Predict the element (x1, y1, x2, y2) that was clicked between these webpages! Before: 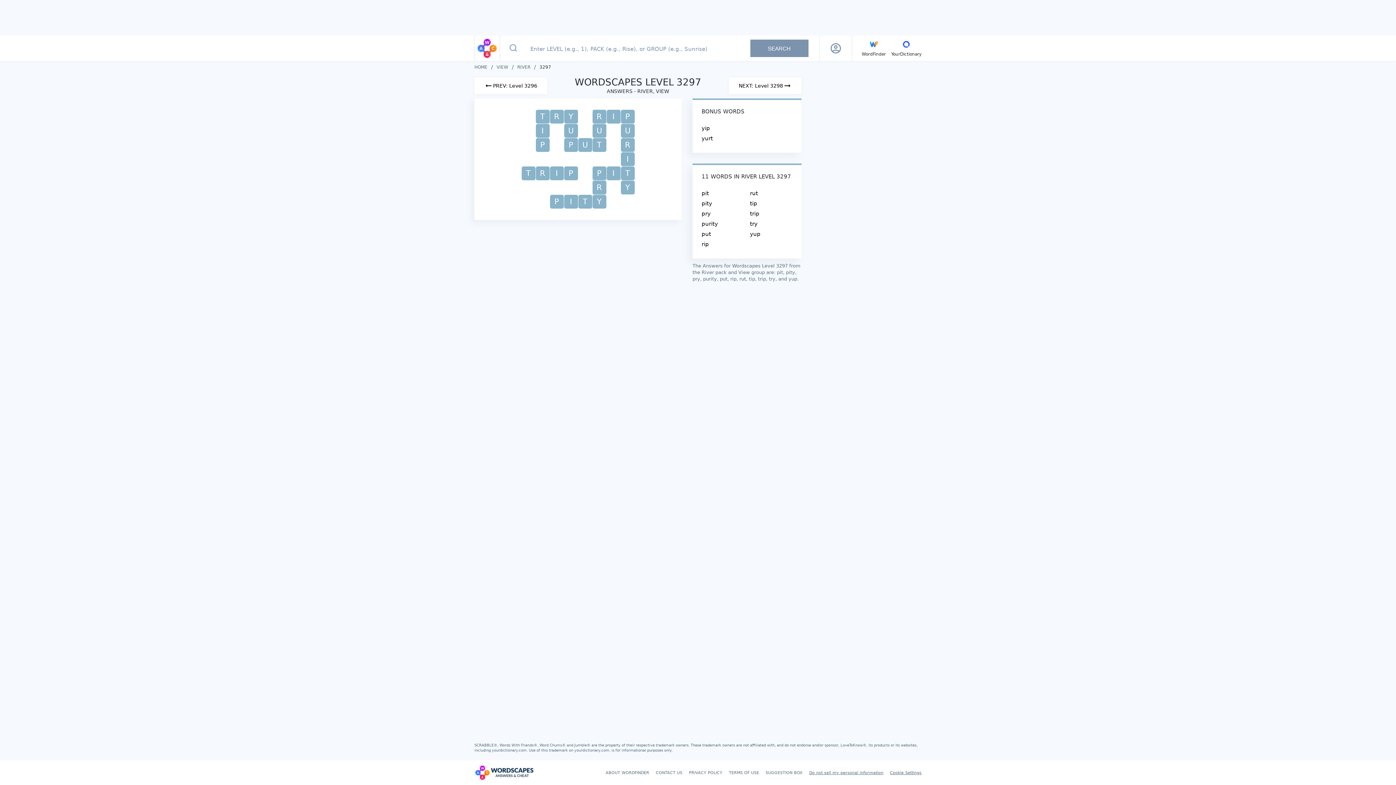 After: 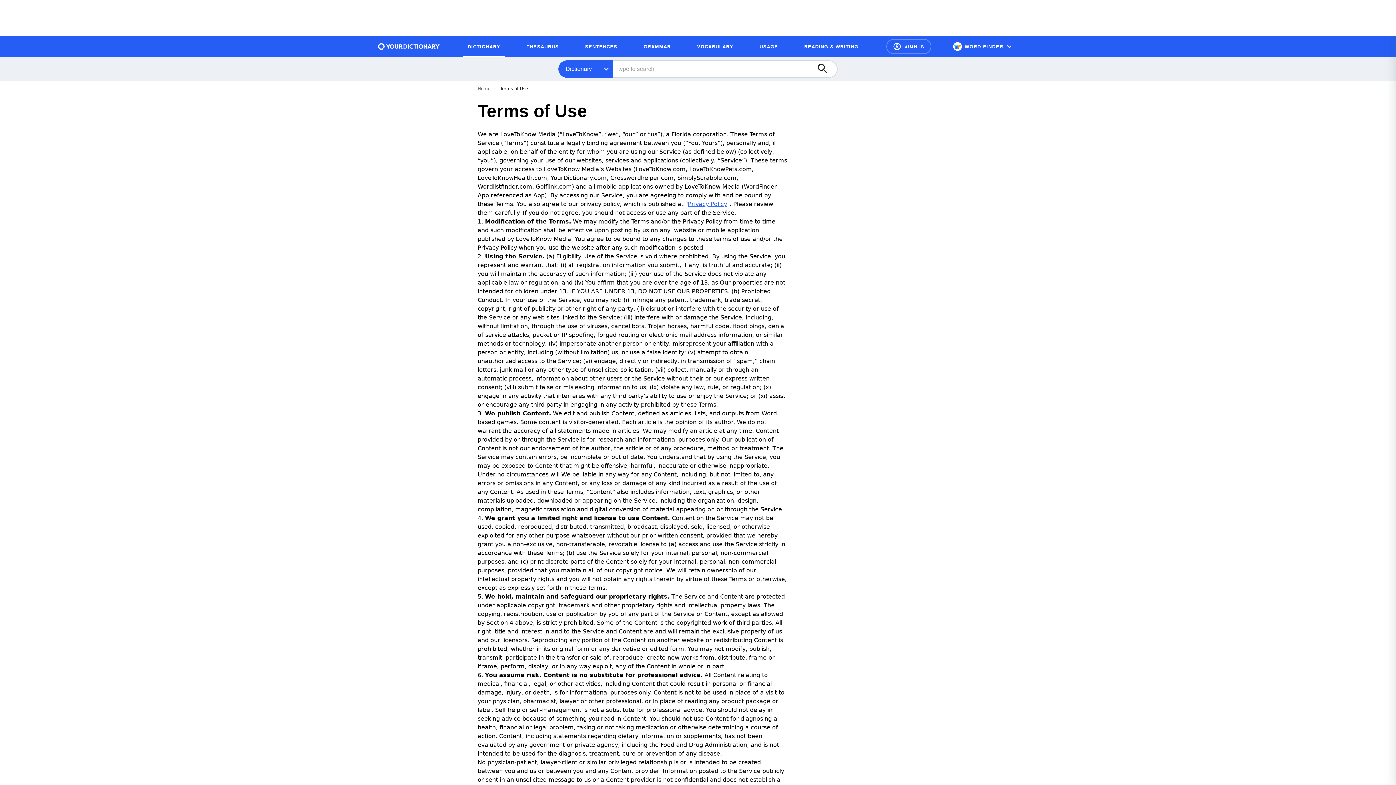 Action: bbox: (729, 770, 759, 775) label: TERMS OF USE